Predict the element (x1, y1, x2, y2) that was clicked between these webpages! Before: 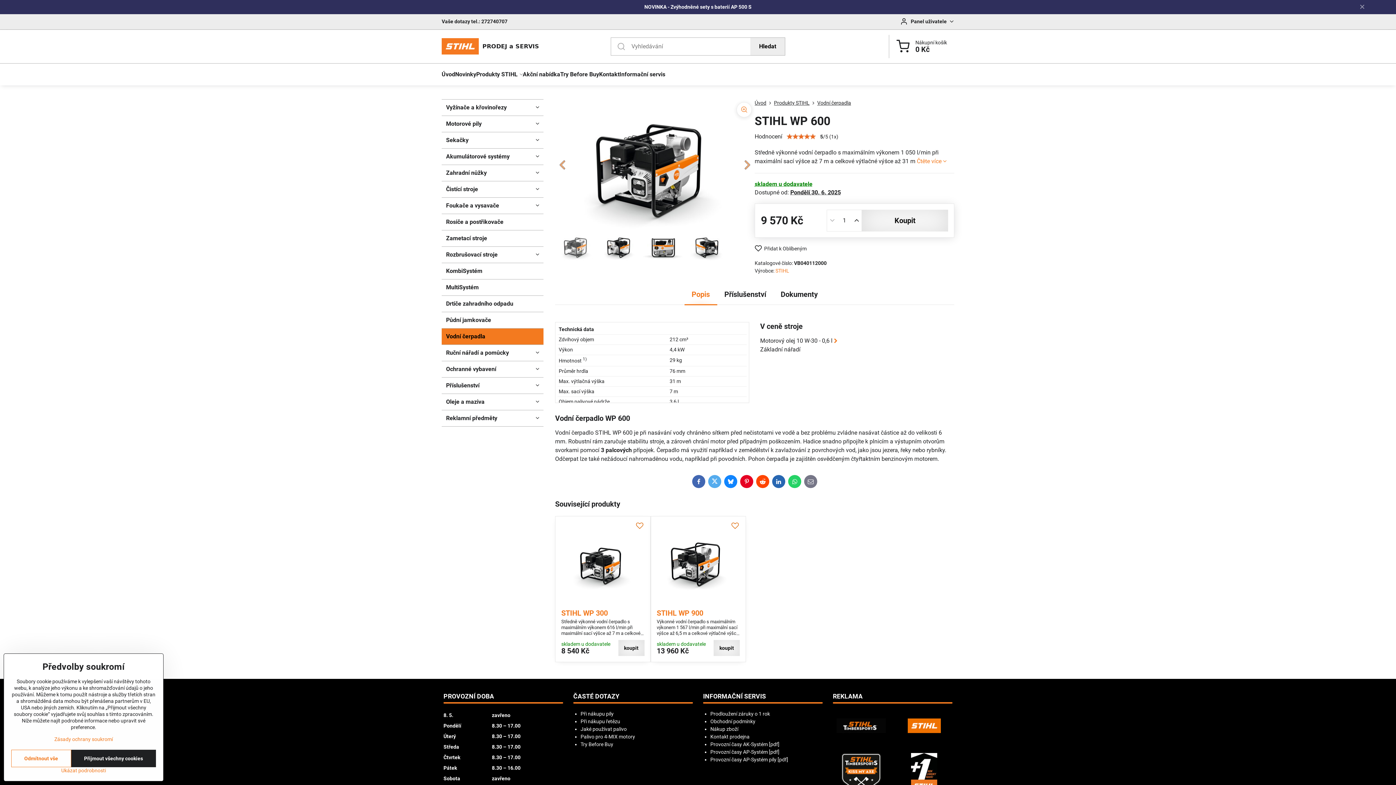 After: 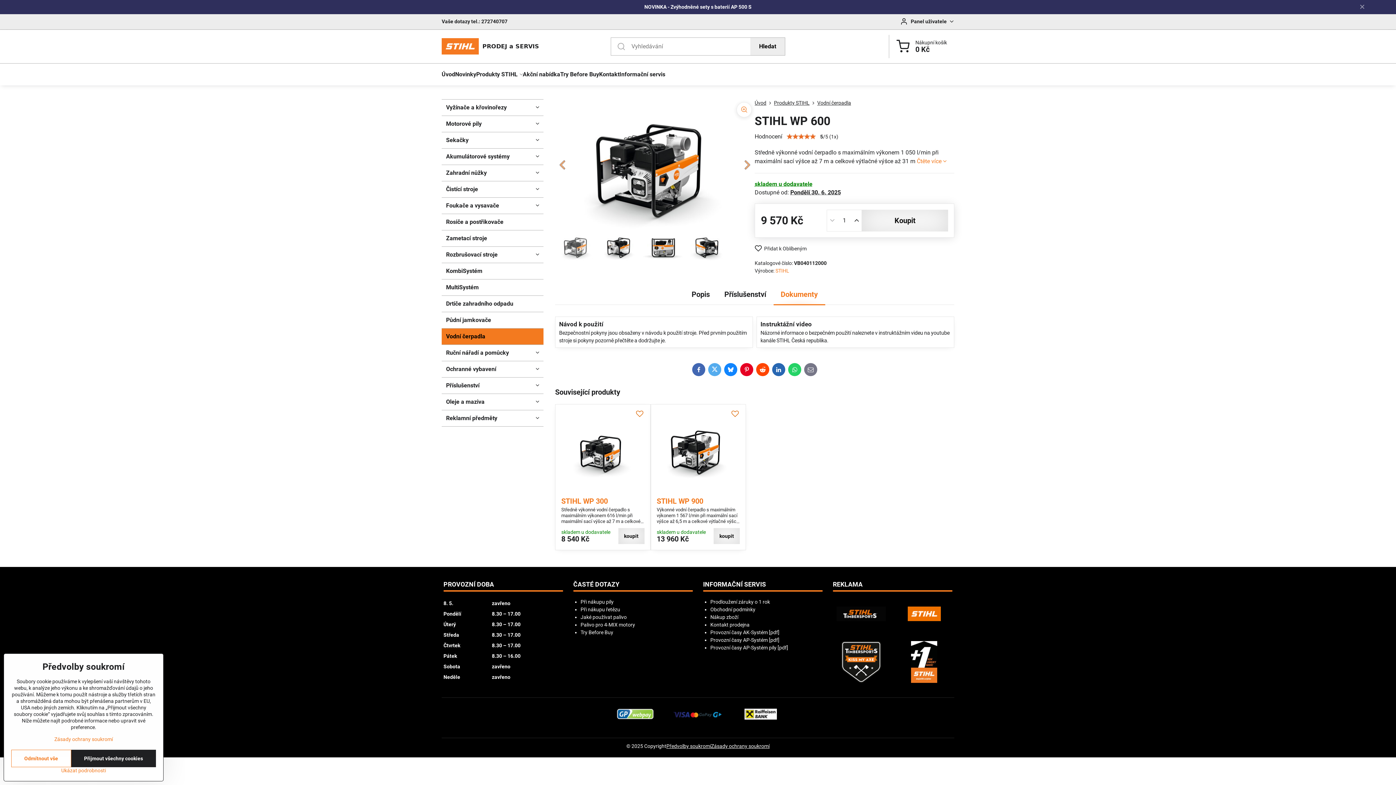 Action: label: Dokumenty bbox: (773, 284, 825, 304)